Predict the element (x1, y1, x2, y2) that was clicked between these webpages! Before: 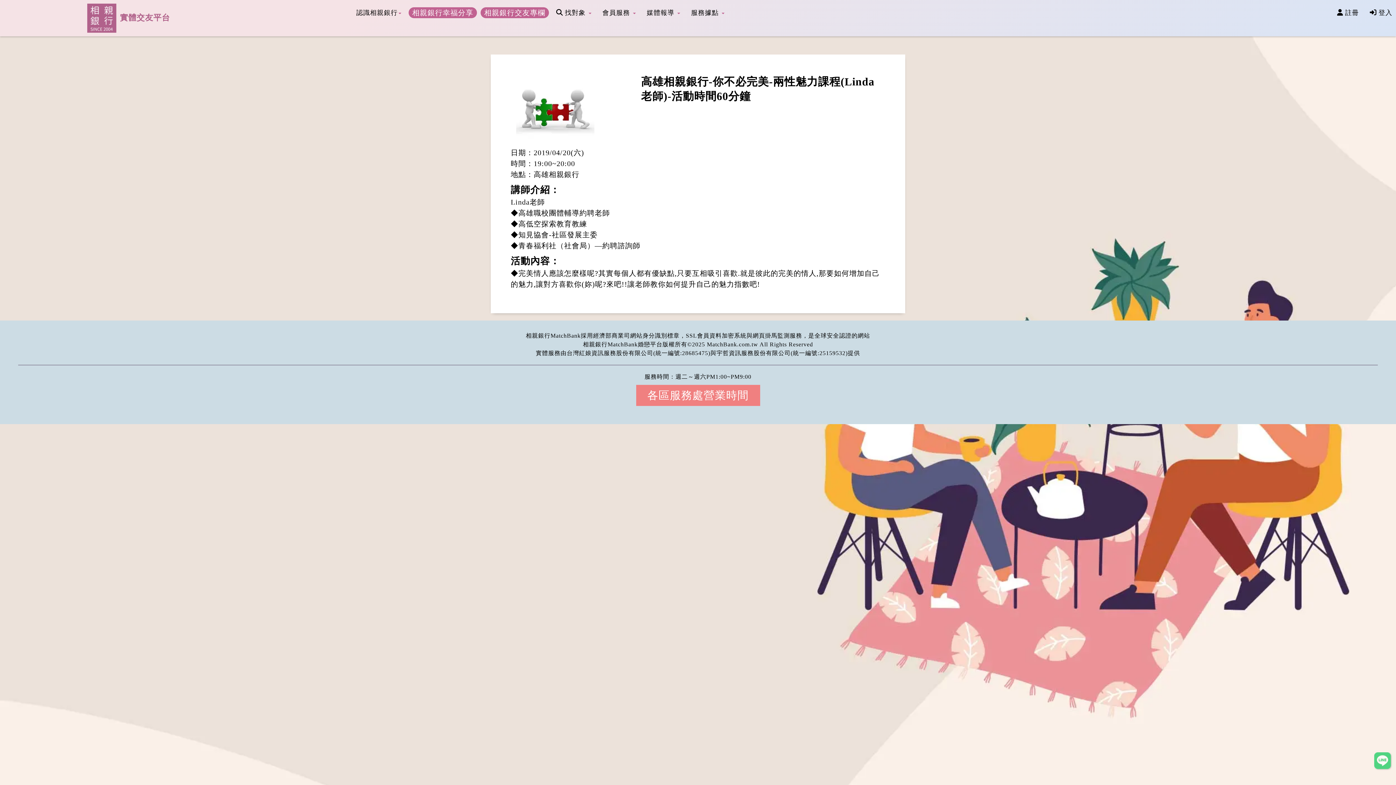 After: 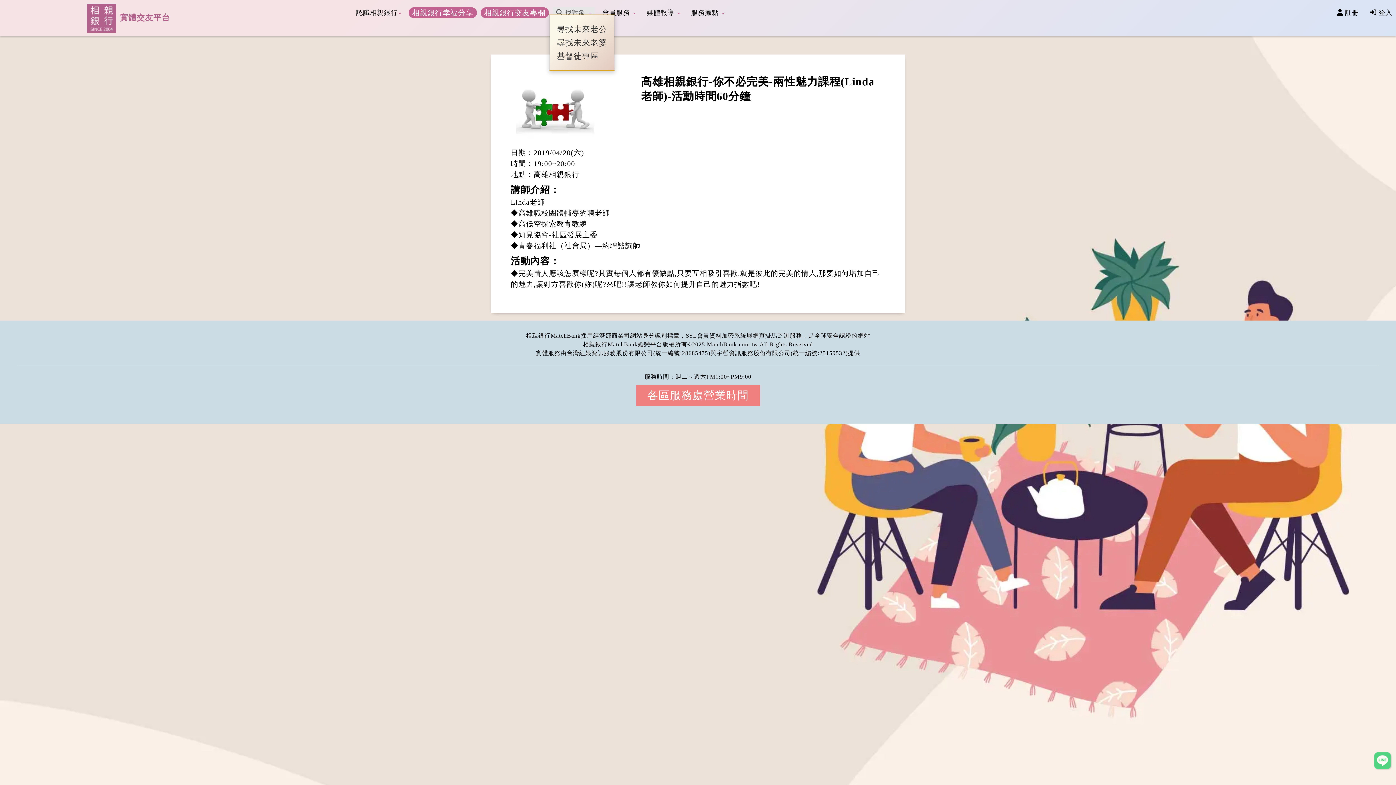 Action: bbox: (552, 7, 595, 18) label:  找對象 